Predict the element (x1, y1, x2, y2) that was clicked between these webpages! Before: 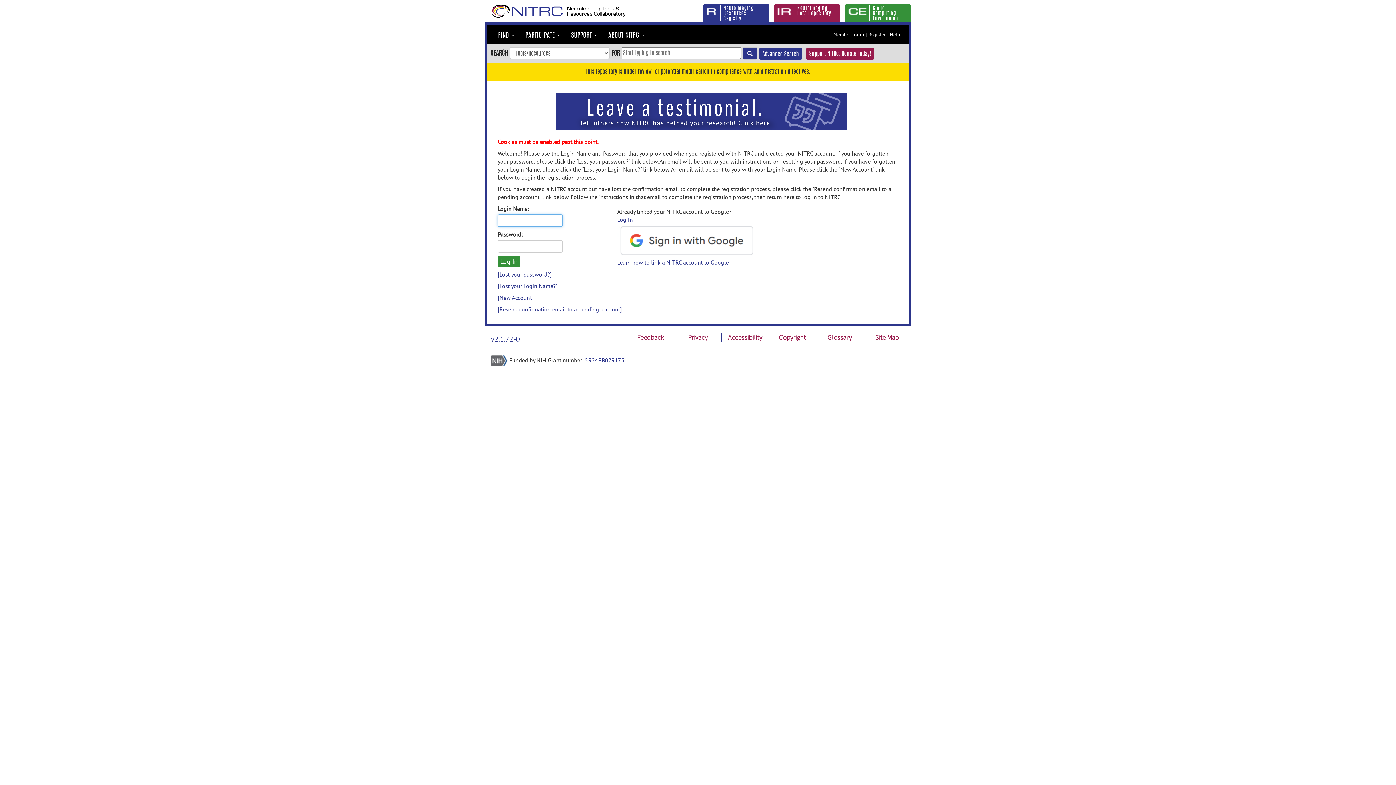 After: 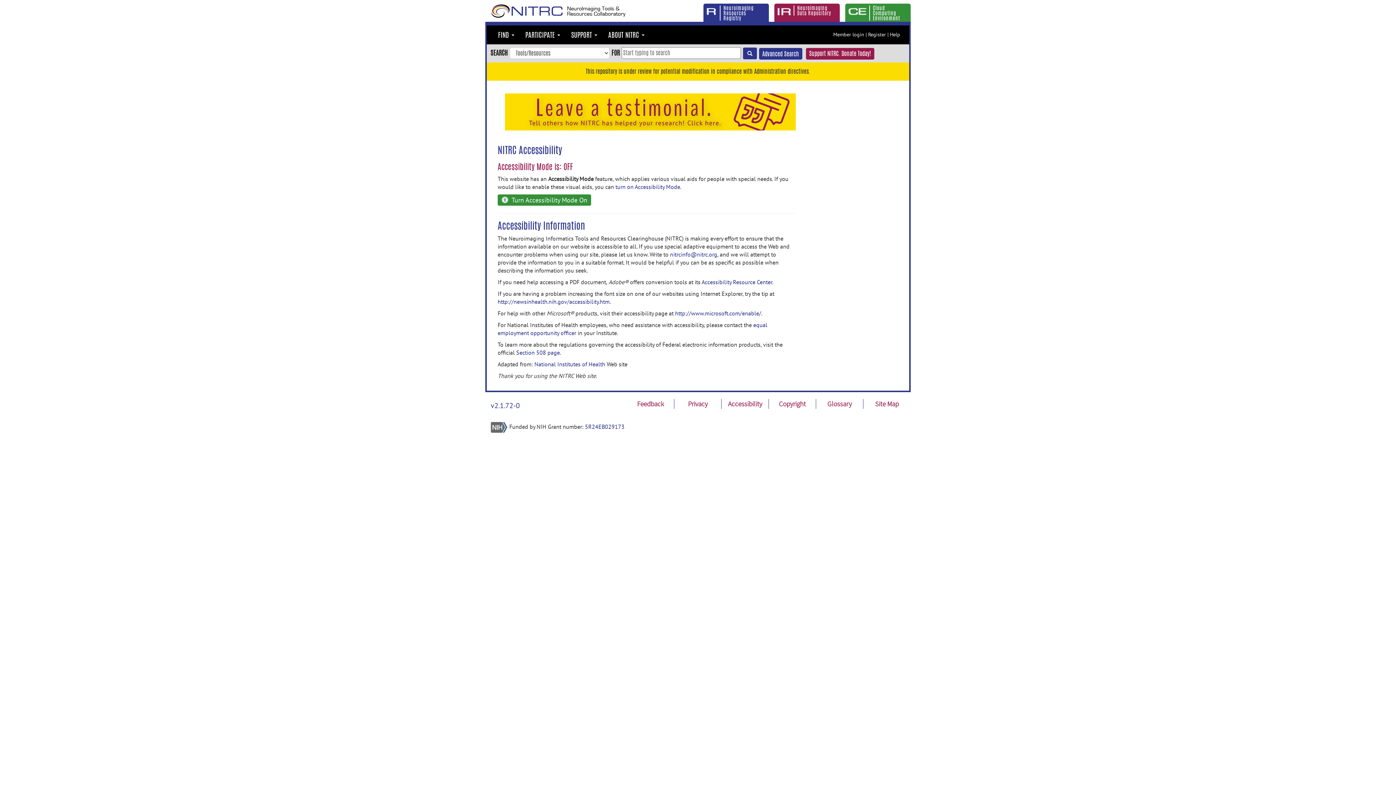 Action: label: Accessibility bbox: (728, 333, 762, 341)